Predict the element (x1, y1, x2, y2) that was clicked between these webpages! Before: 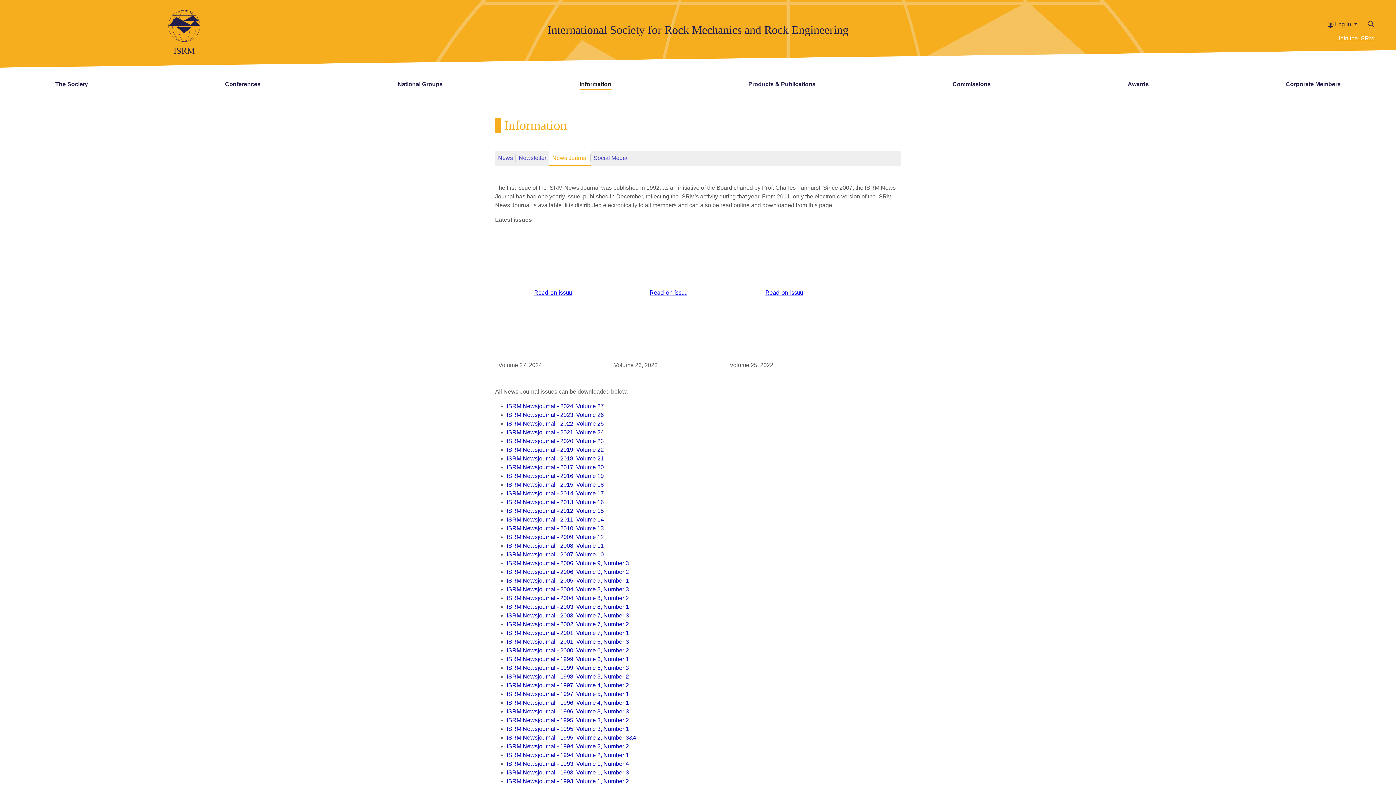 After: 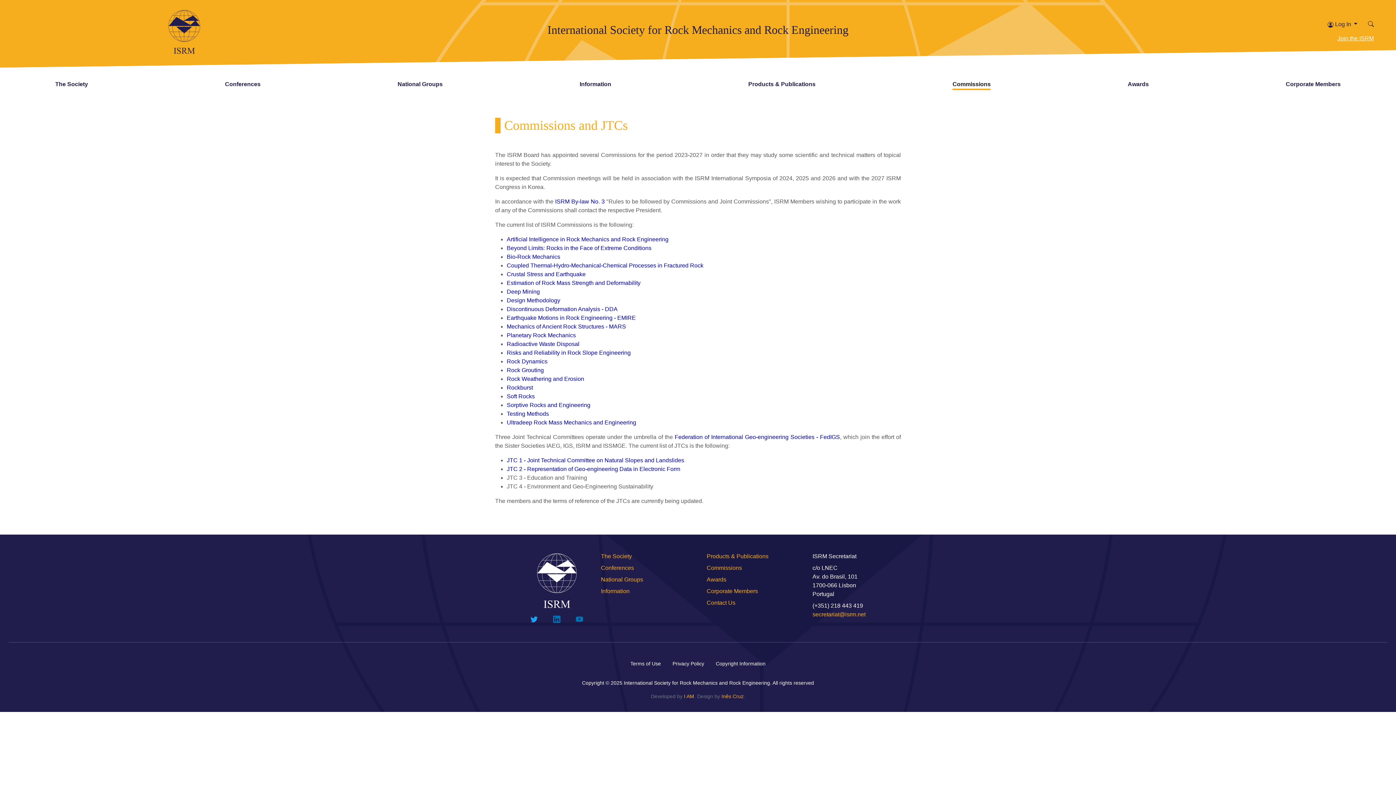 Action: bbox: (952, 80, 990, 88) label: Commissions